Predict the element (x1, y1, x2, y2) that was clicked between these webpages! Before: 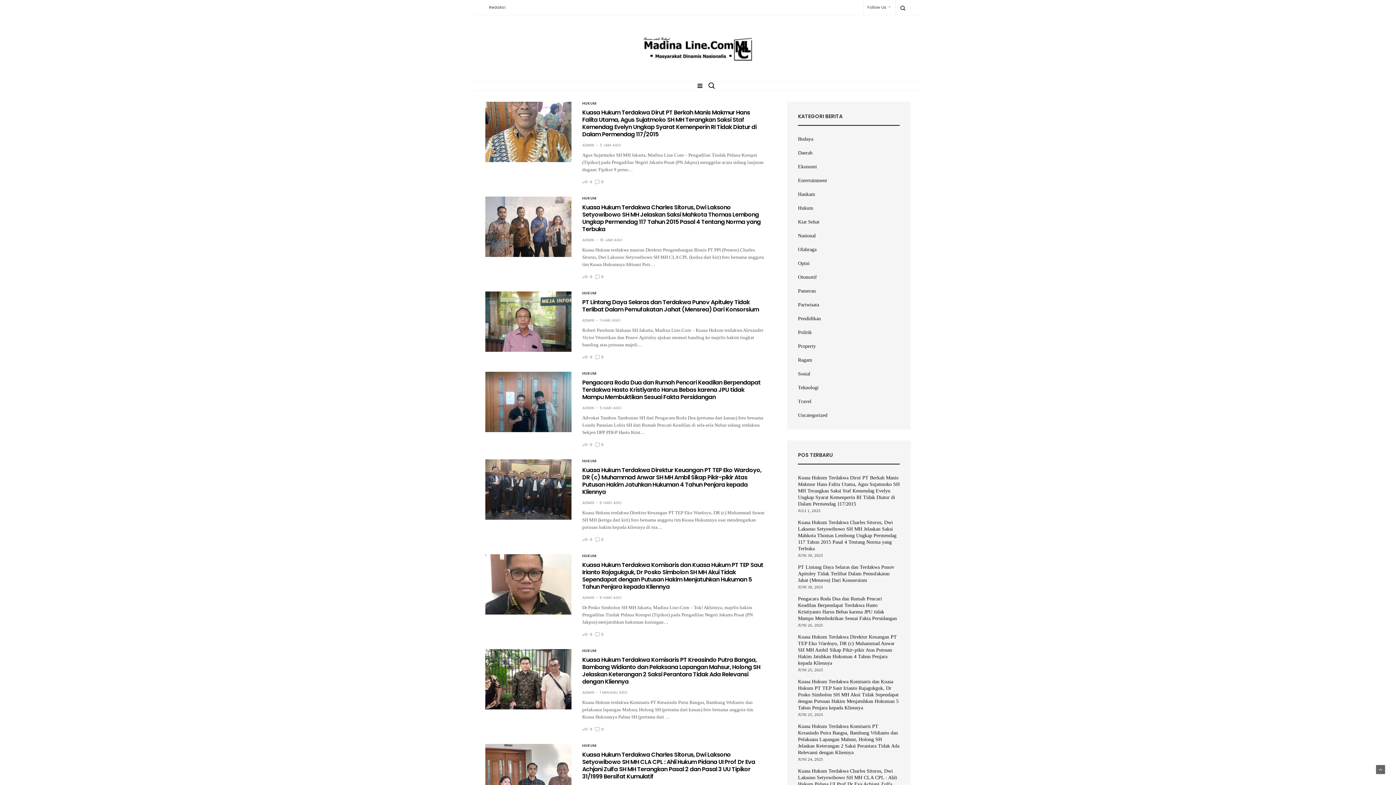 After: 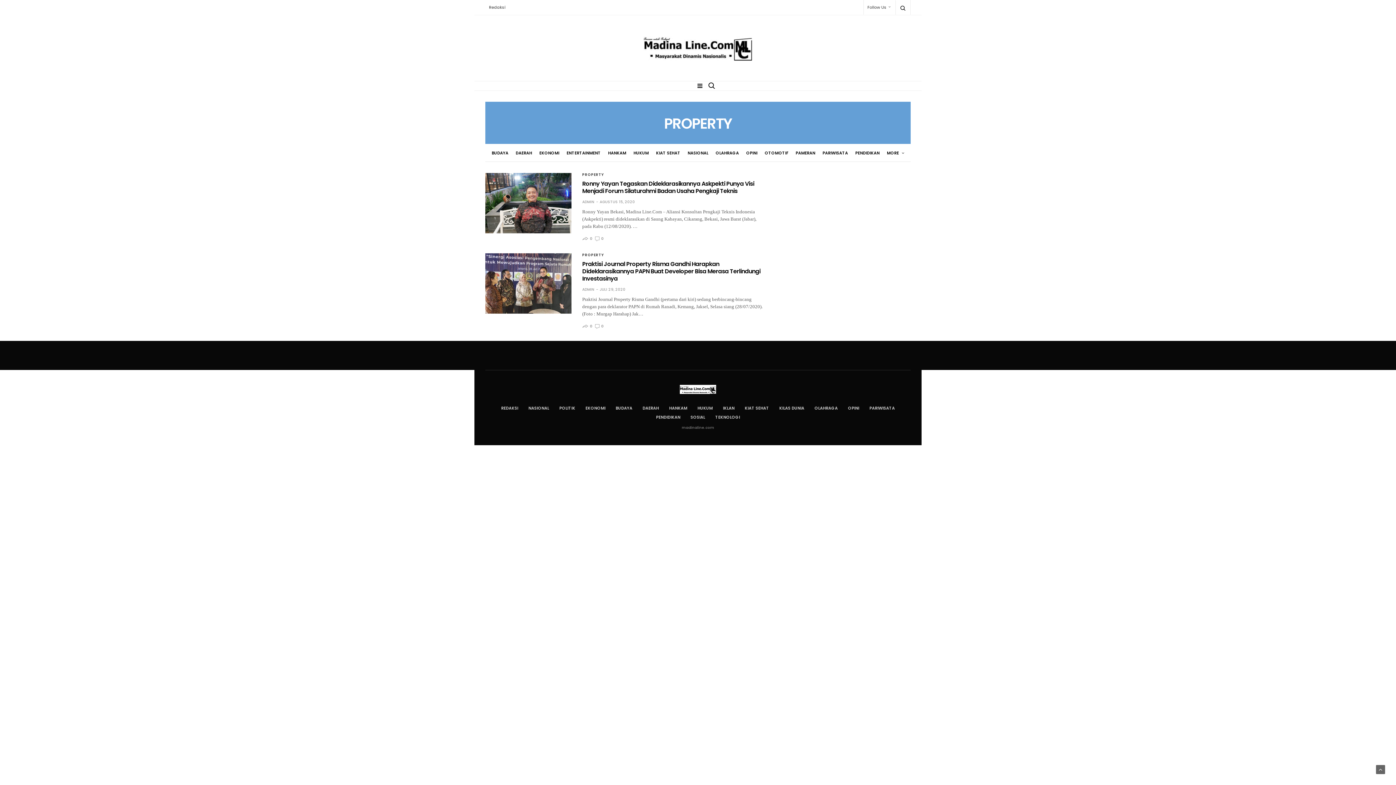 Action: label: Property bbox: (798, 343, 816, 349)